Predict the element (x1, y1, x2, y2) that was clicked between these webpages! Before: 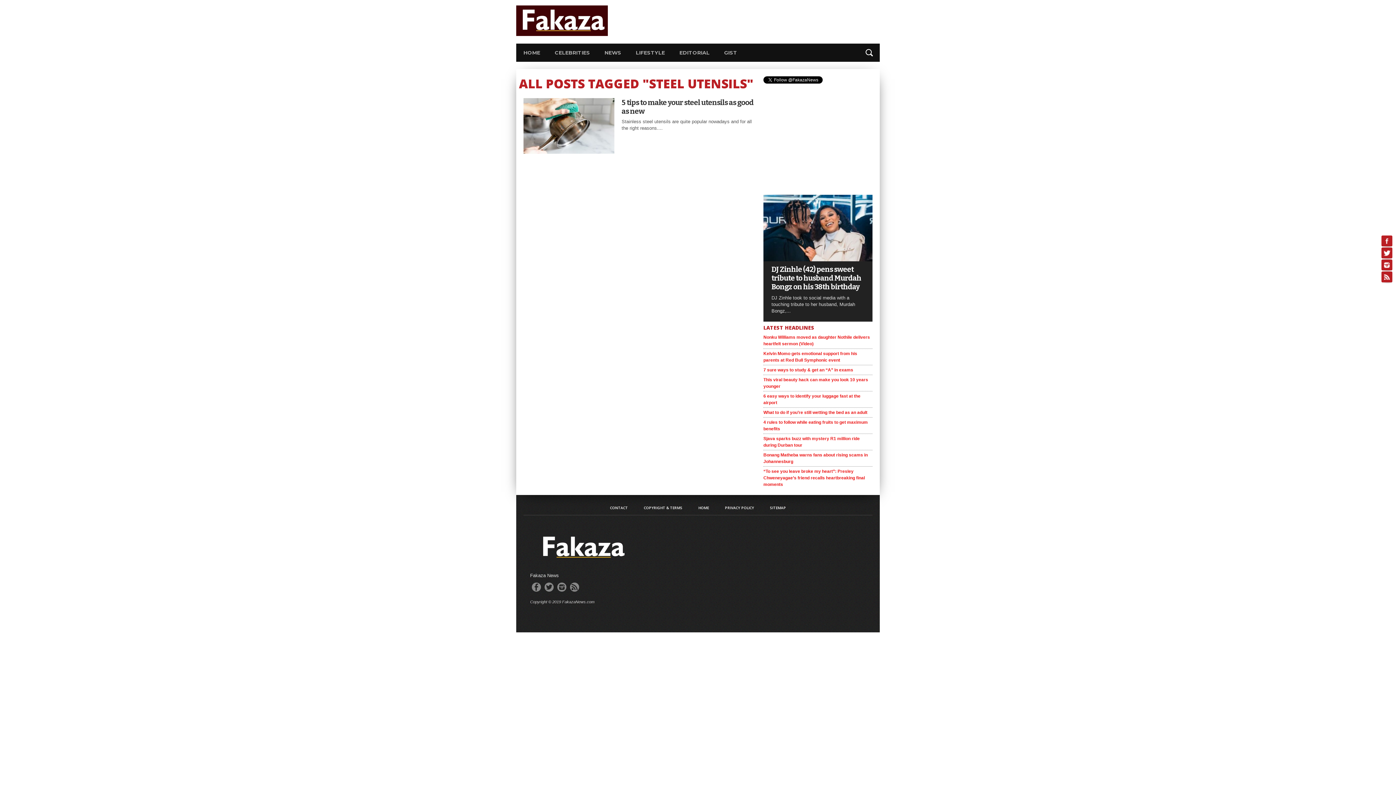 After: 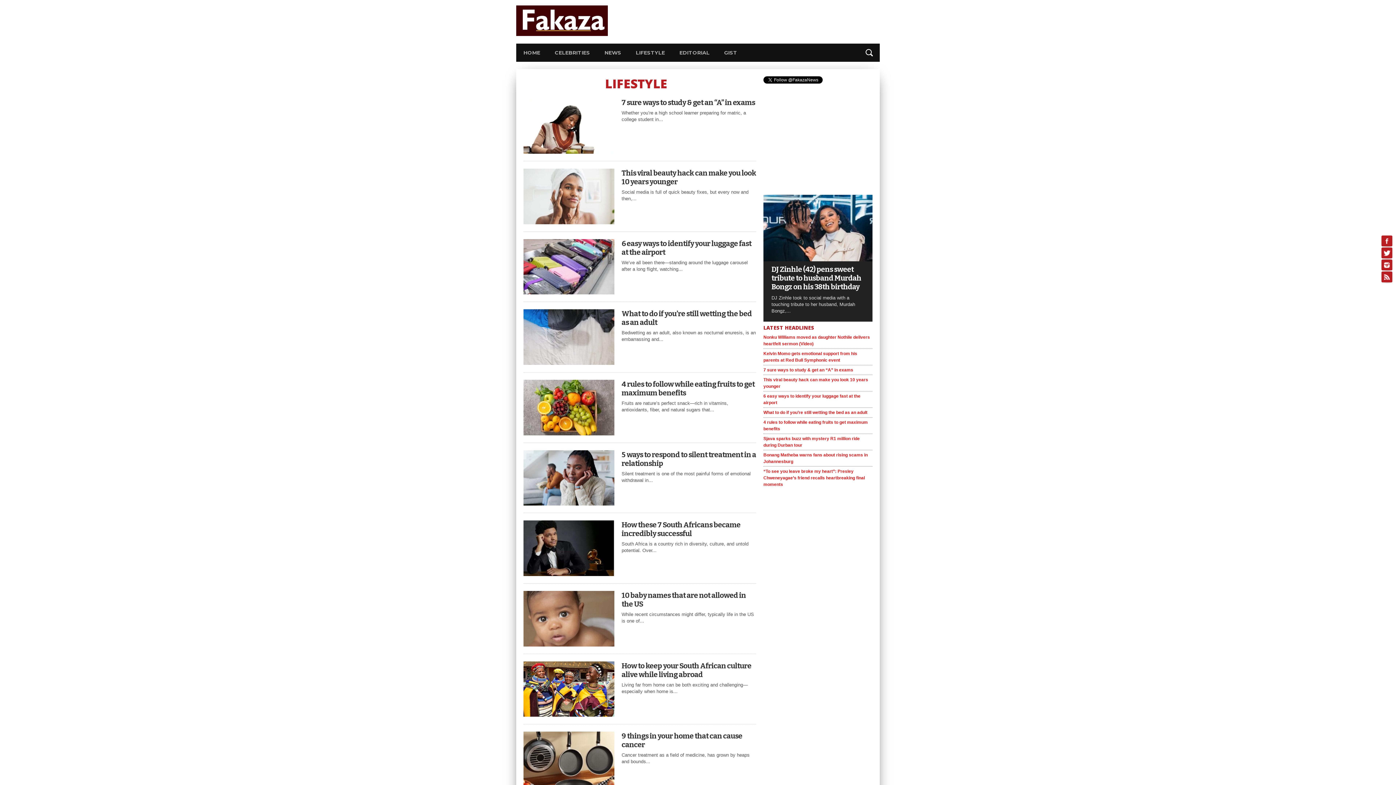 Action: label: LIFESTYLE bbox: (628, 43, 672, 61)